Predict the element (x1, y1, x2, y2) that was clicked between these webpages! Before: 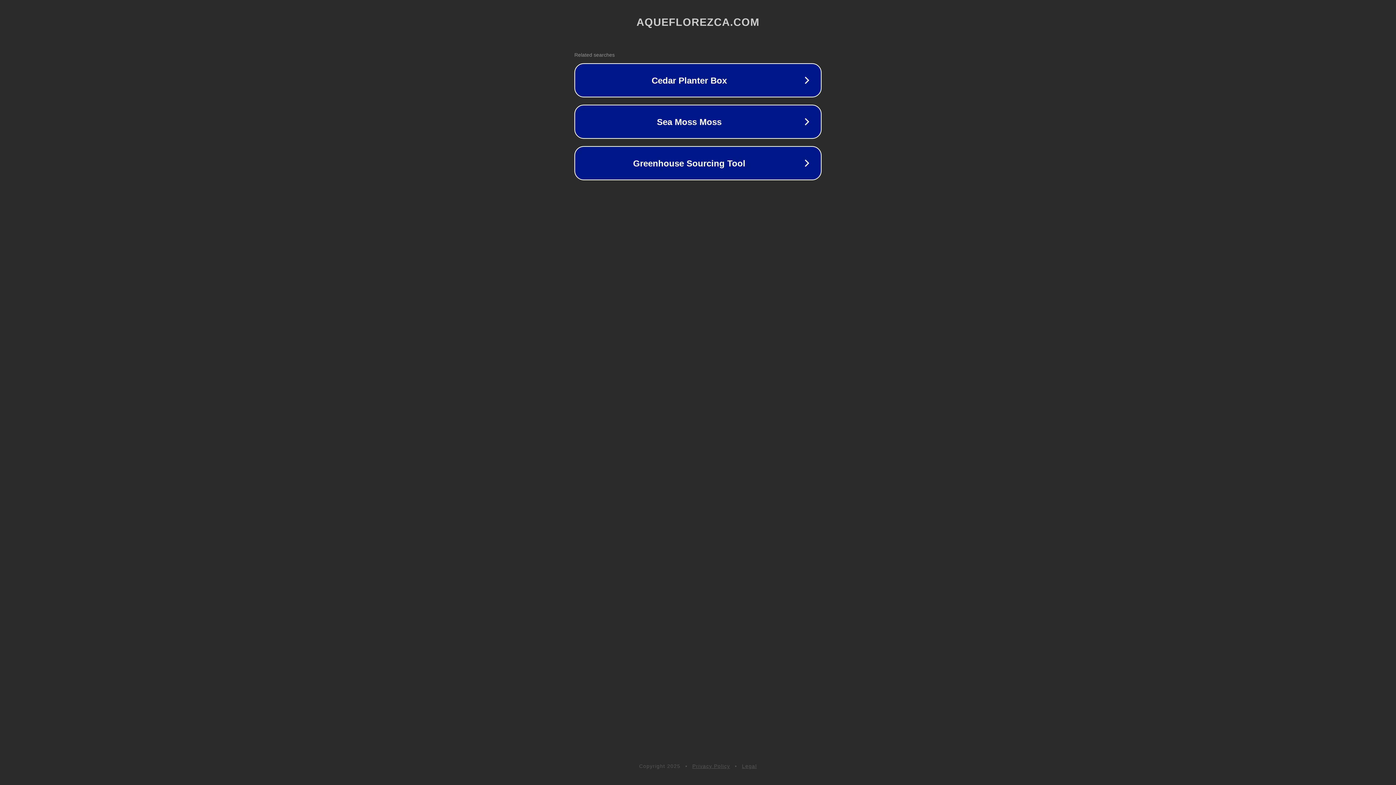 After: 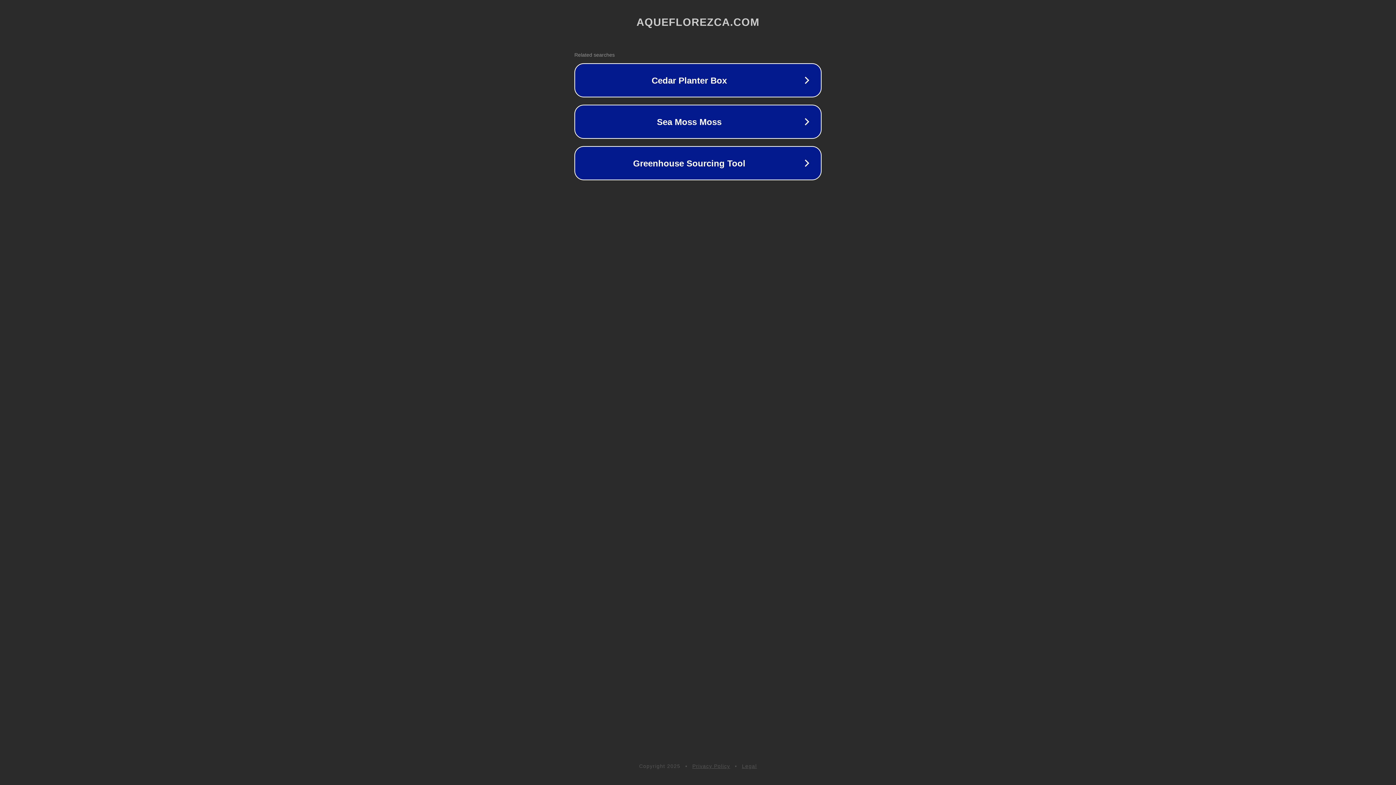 Action: label: Legal bbox: (742, 763, 757, 769)